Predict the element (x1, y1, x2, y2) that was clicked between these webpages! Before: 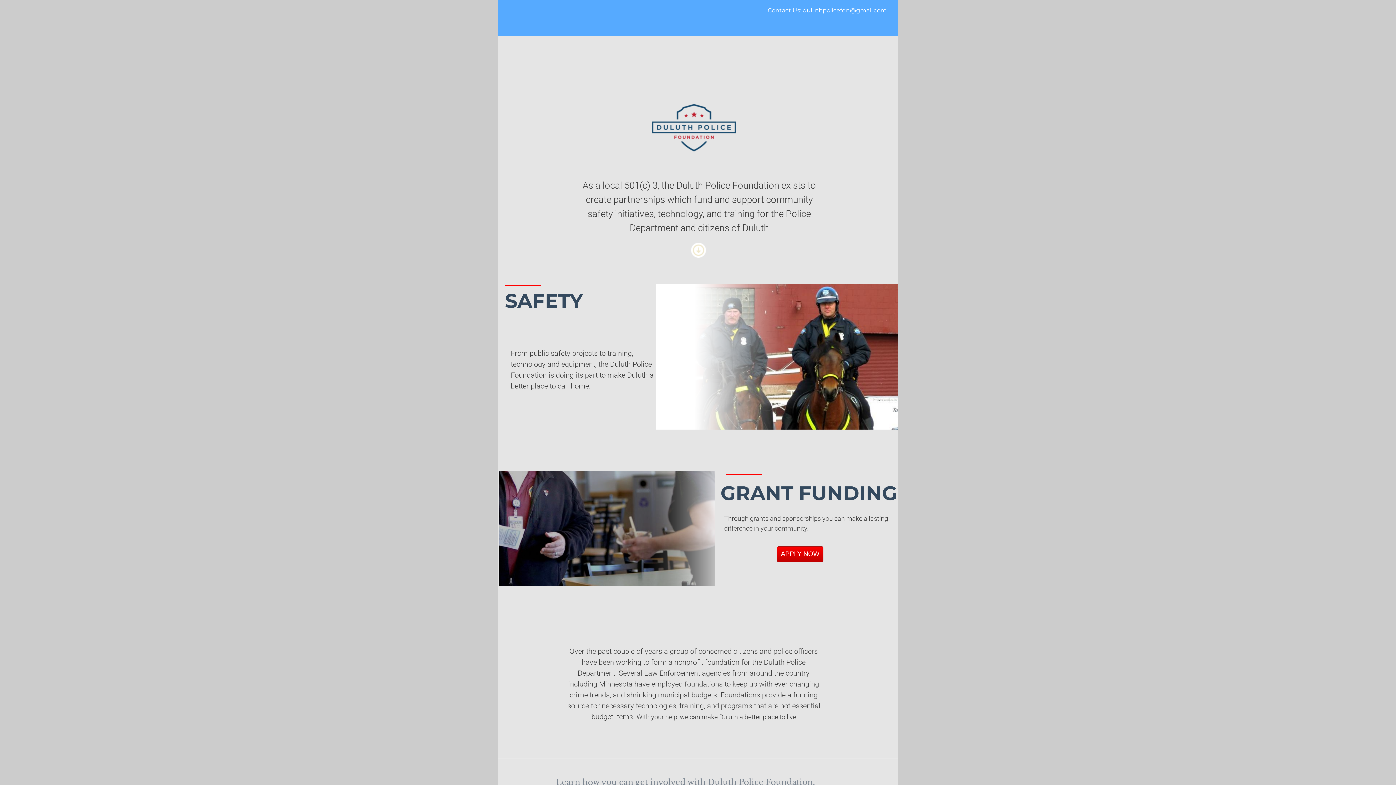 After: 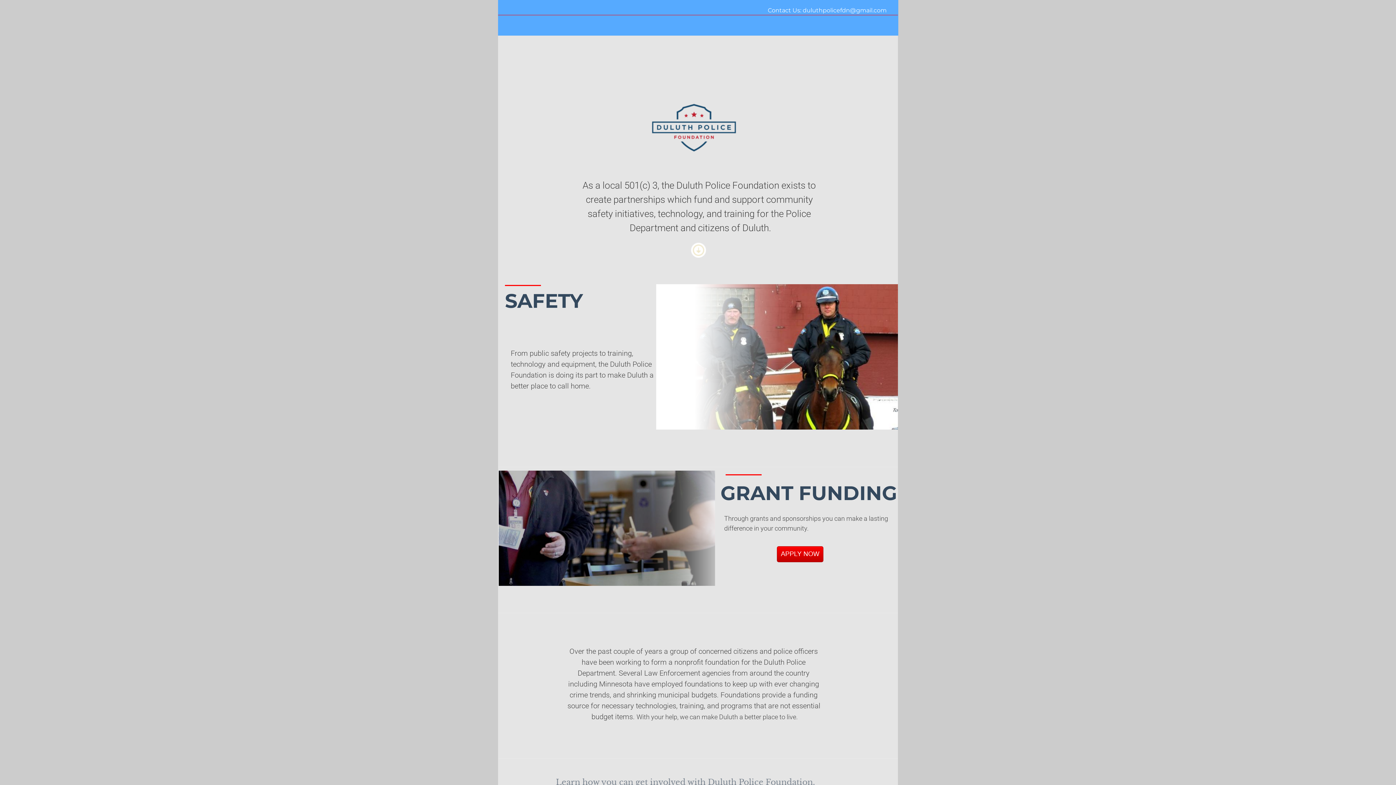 Action: label: APPLY NOW
 bbox: (777, 546, 823, 562)